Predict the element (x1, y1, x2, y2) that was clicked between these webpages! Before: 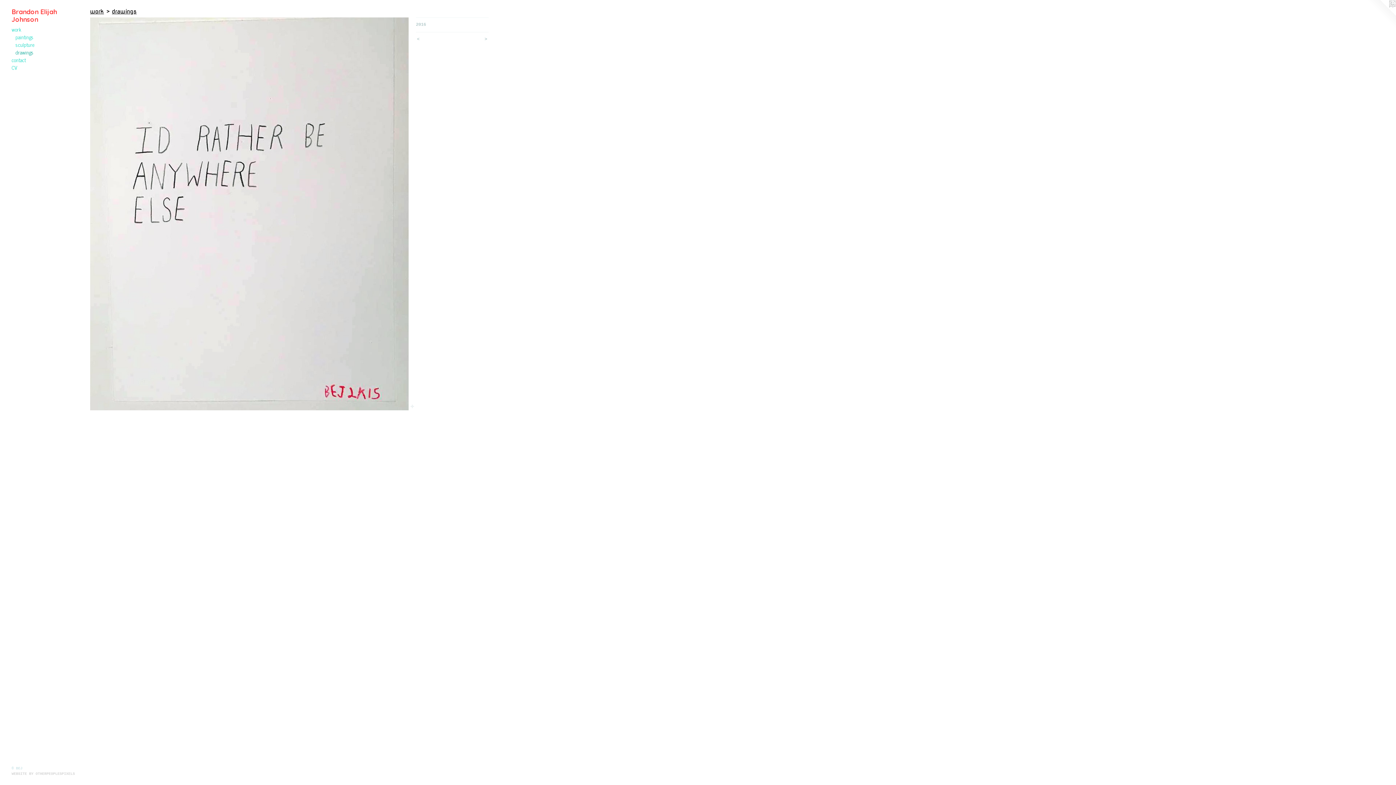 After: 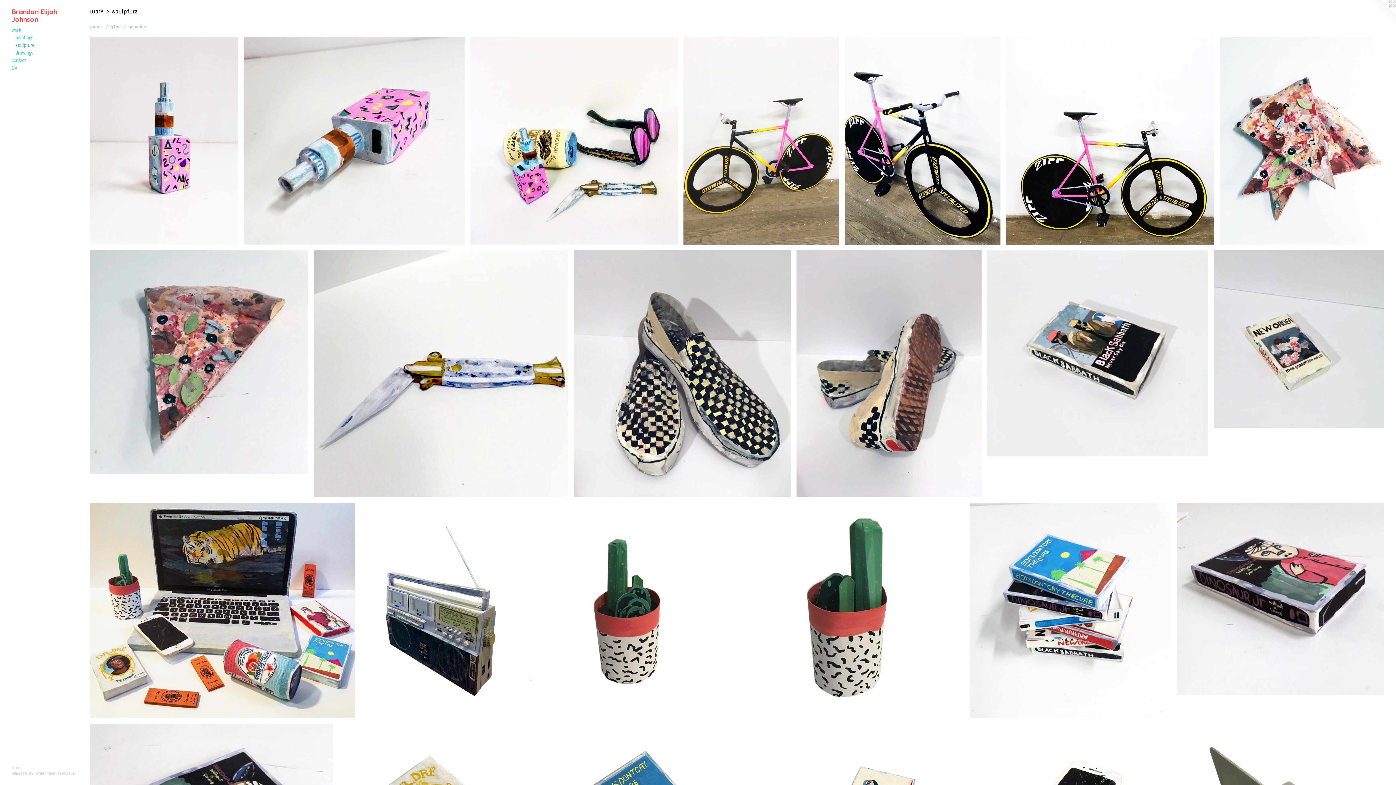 Action: label: sculpture bbox: (15, 40, 84, 48)